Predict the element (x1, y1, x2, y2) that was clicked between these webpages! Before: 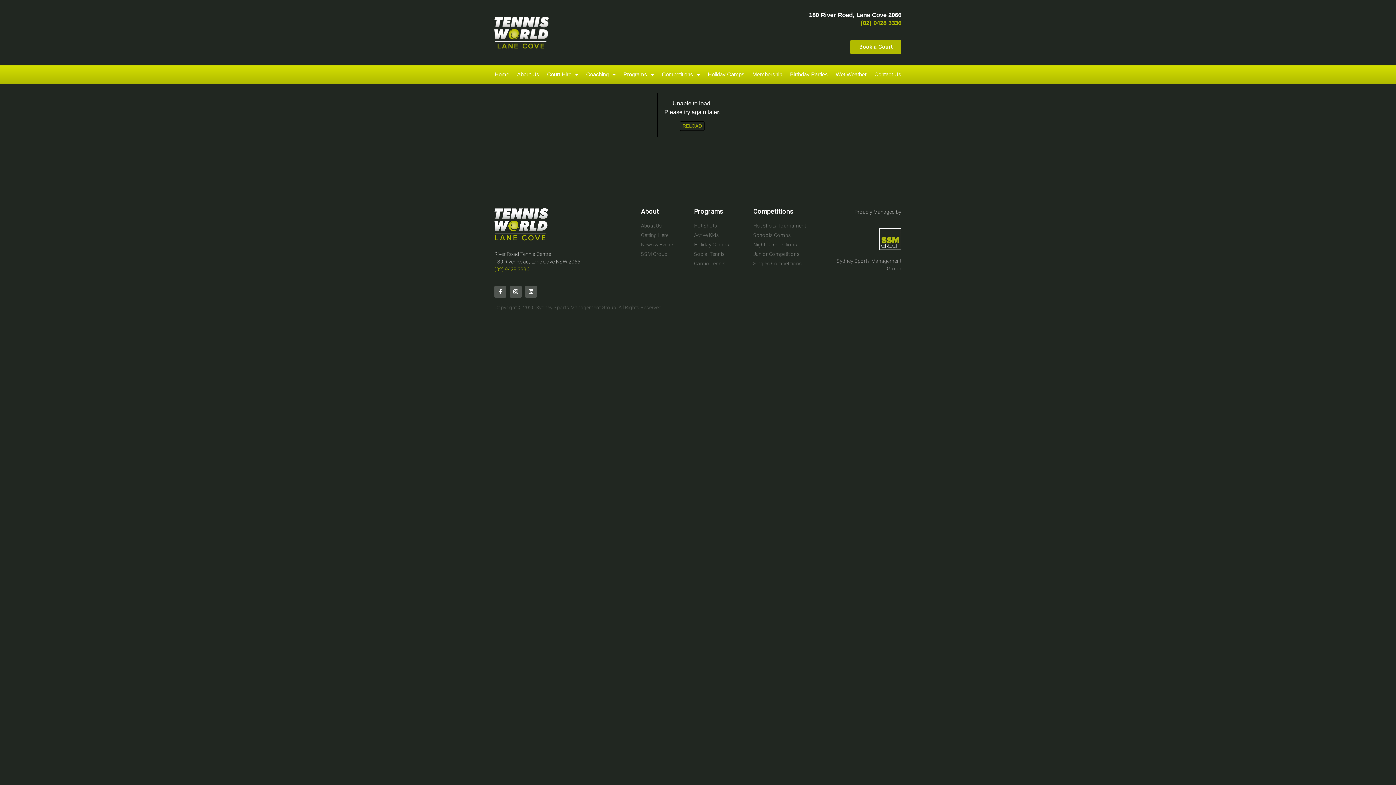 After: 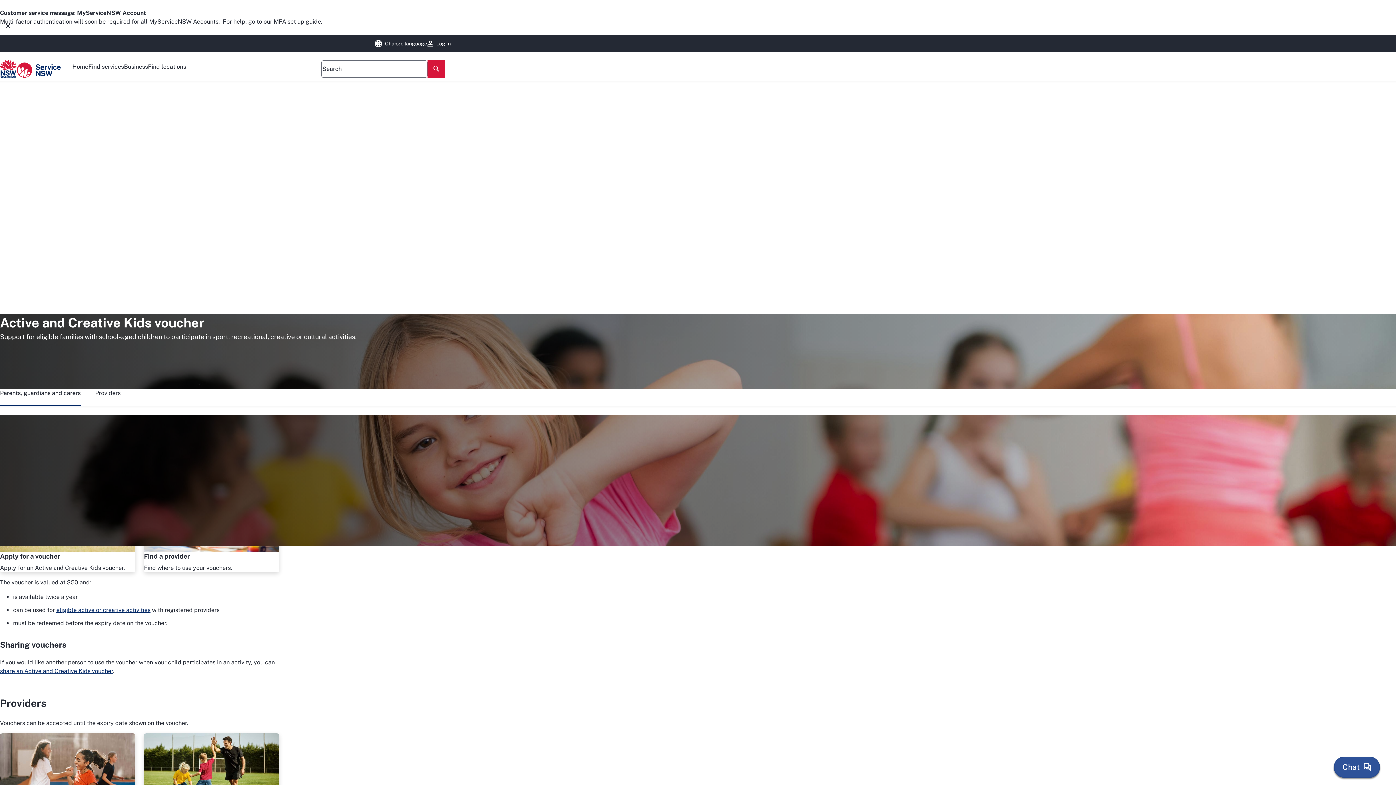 Action: bbox: (694, 231, 746, 239) label: Active Kids